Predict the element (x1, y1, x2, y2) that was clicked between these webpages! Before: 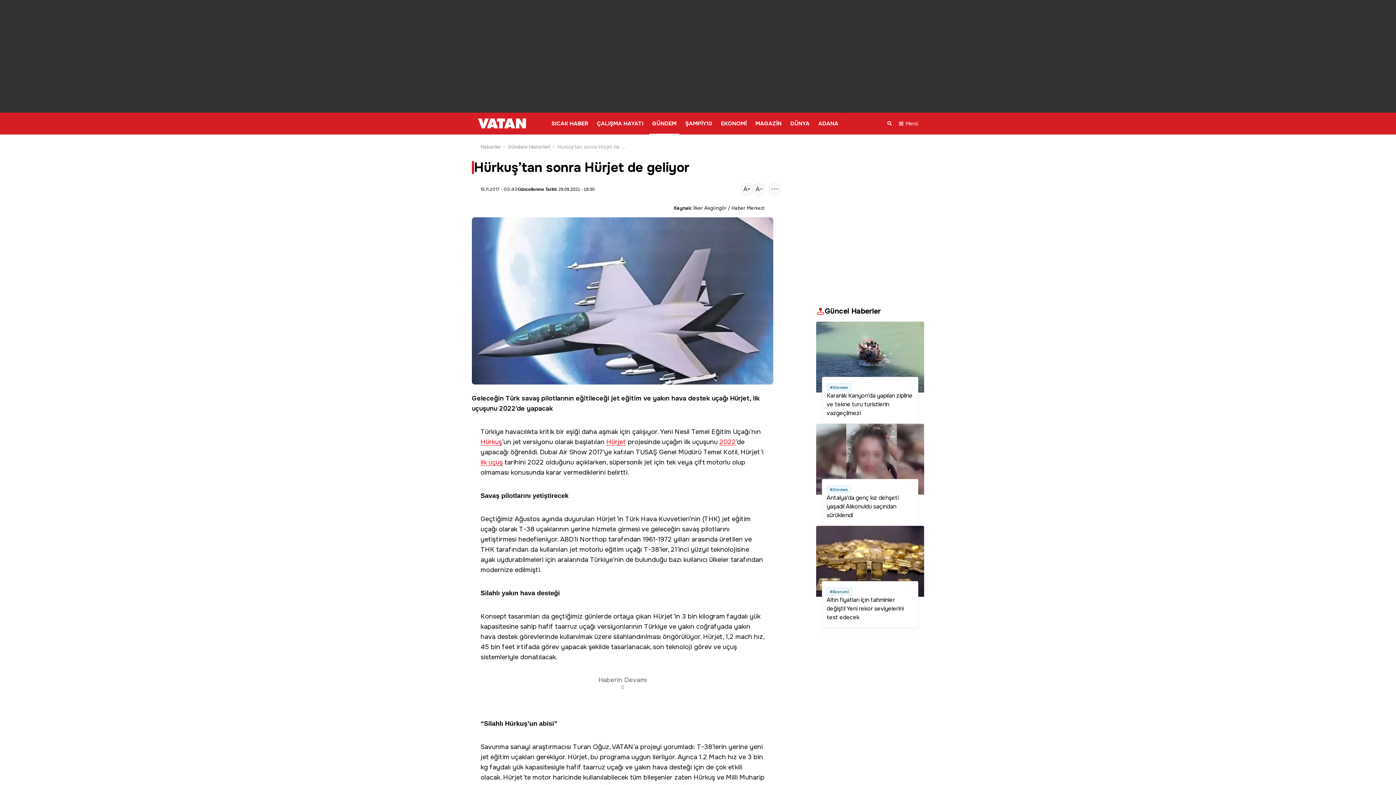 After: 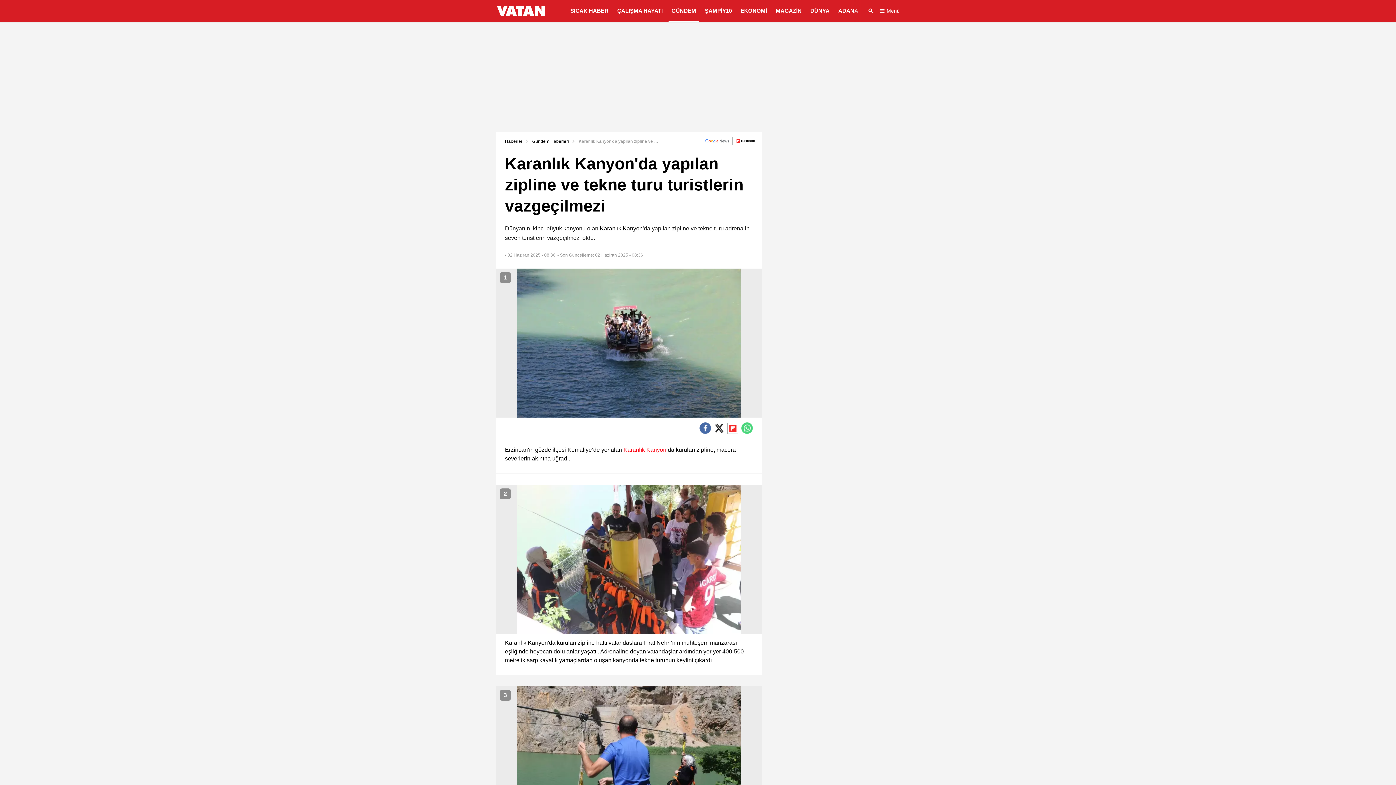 Action: bbox: (816, 321, 924, 424) label: #Gündem
Karanlık Kanyon'da yapılan zipline ve tekne turu turistlerin vazgeçilmezi